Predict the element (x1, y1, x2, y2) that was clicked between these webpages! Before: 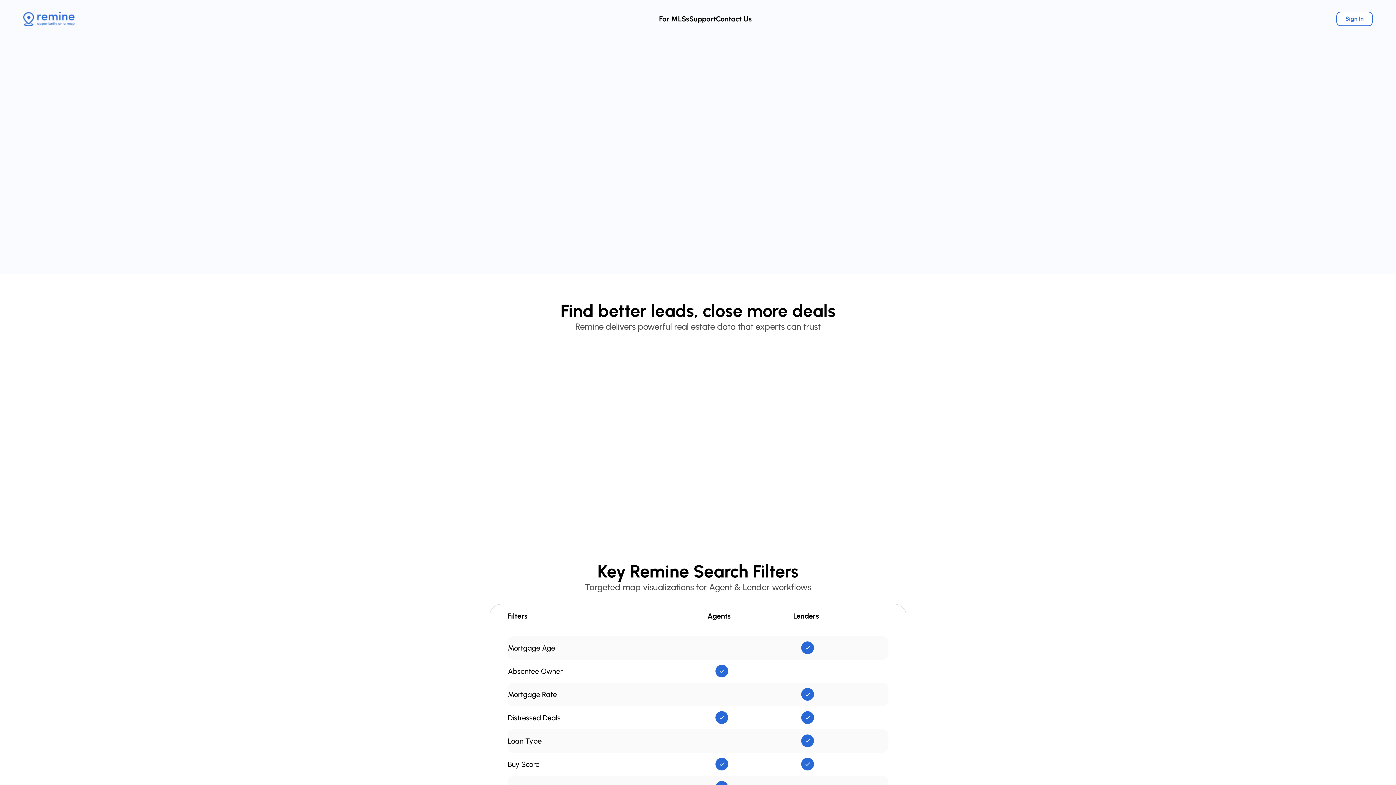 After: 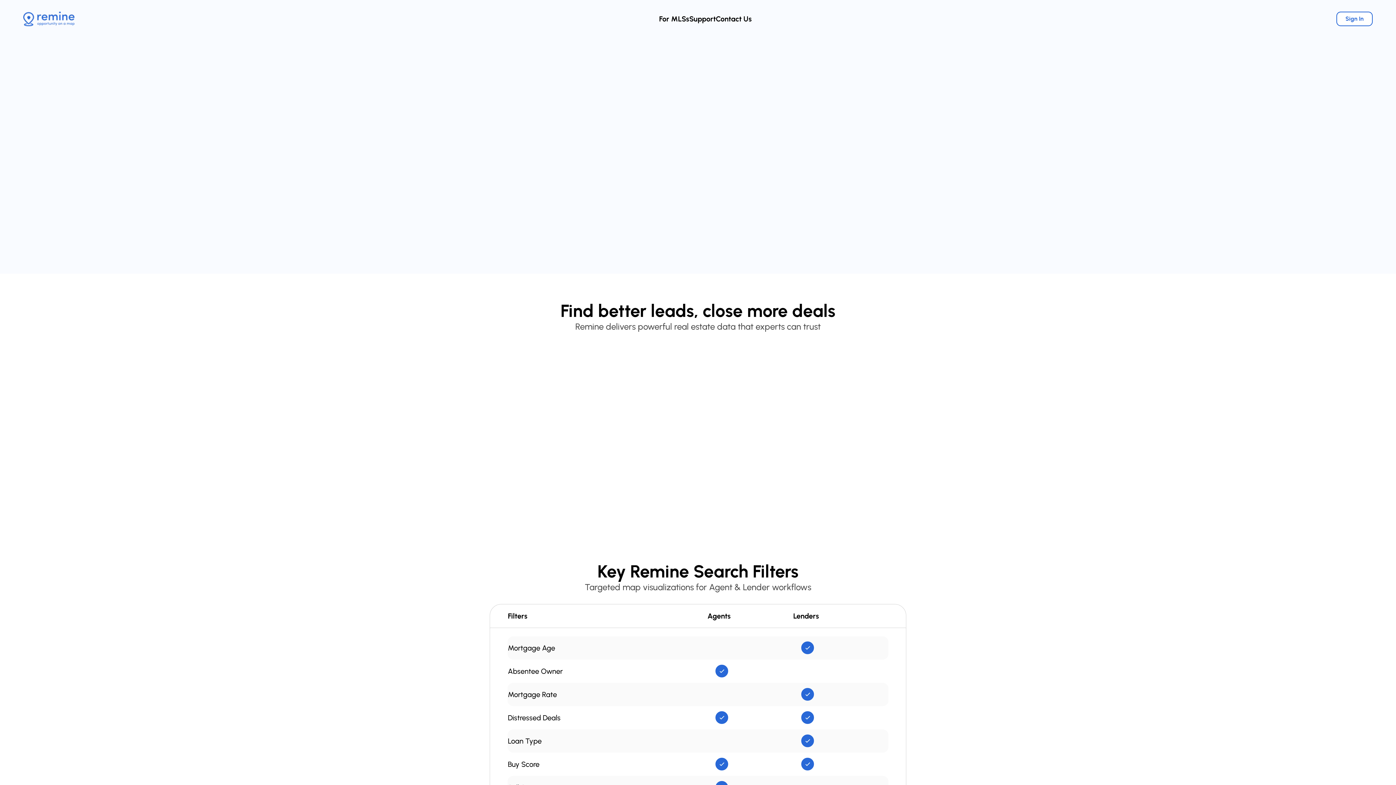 Action: label: Sign Up bbox: (447, 157, 485, 170)